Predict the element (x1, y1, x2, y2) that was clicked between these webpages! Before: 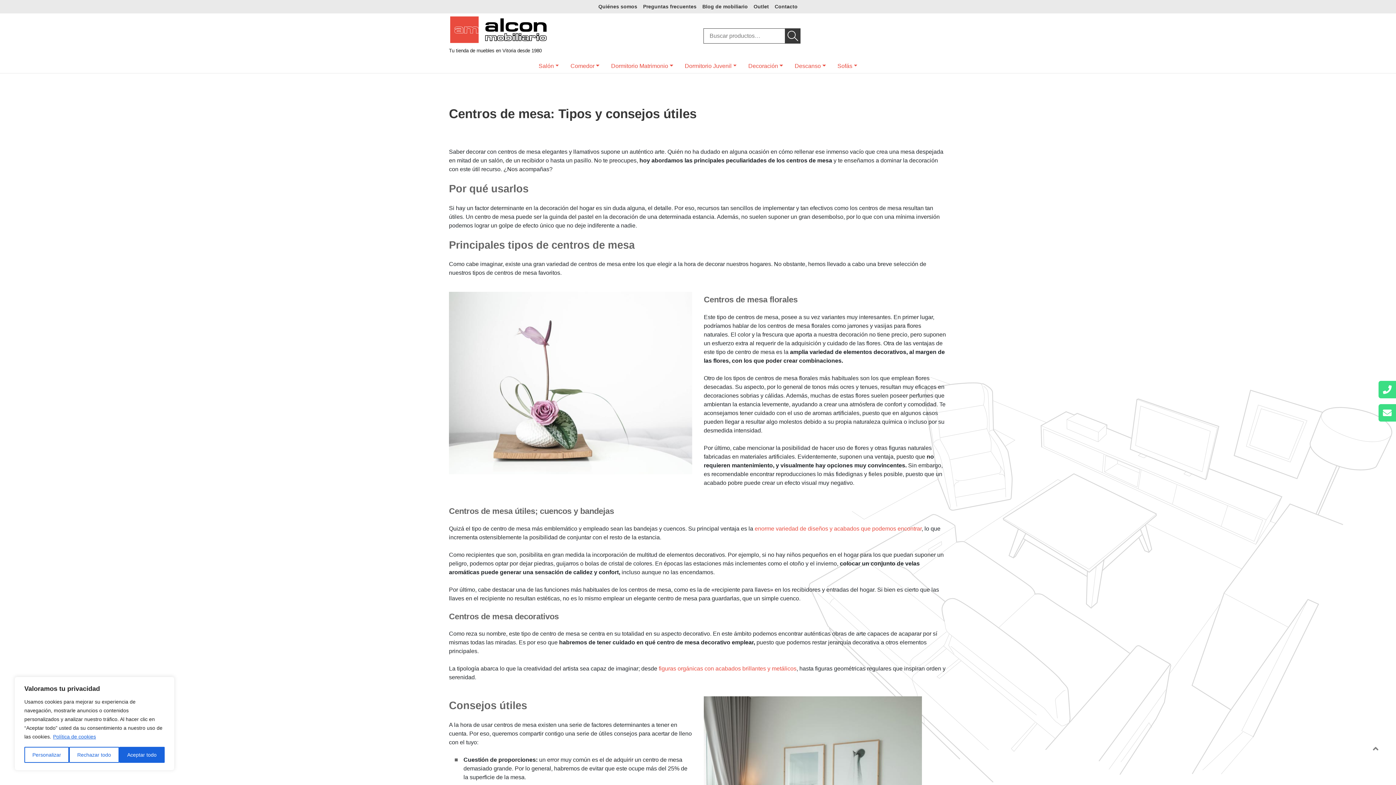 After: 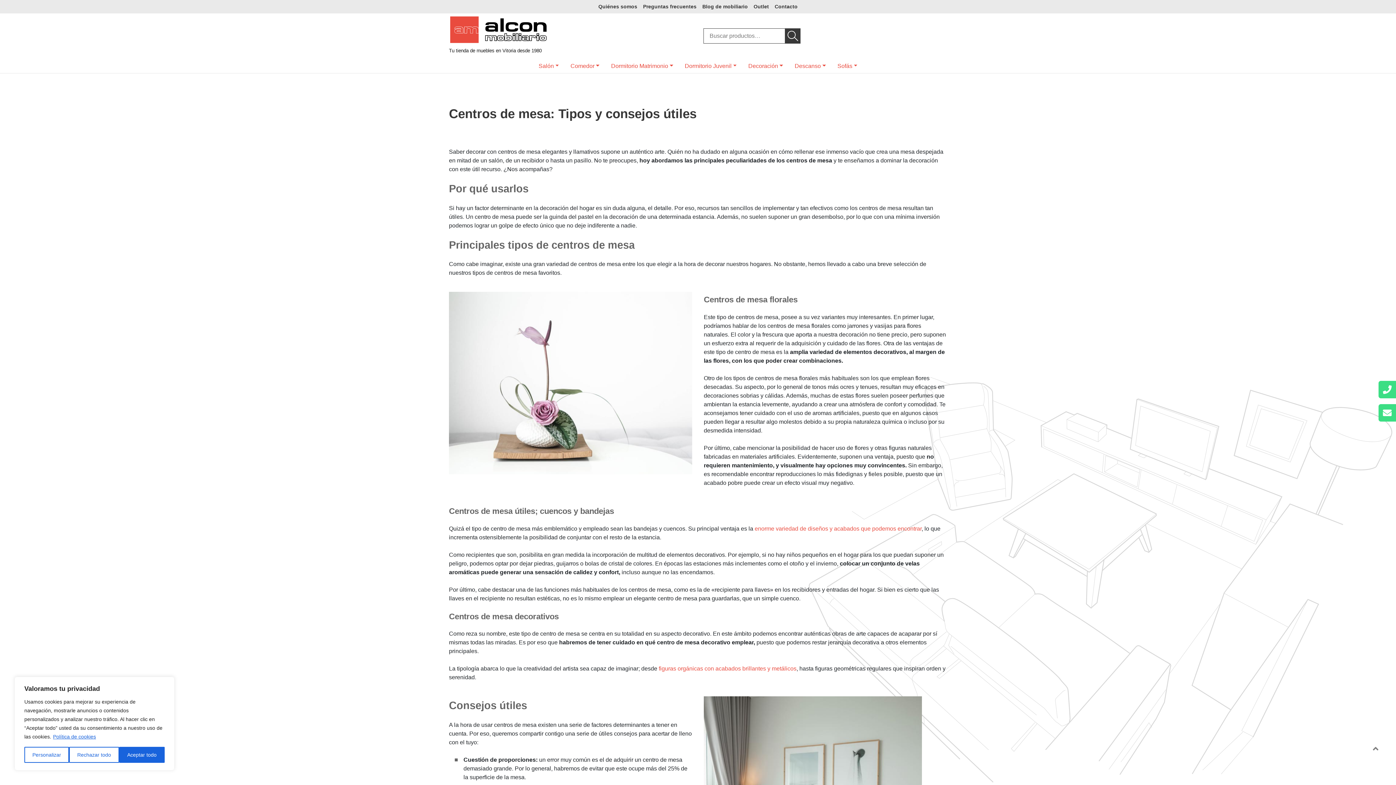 Action: label: Política de cookies bbox: (52, 733, 96, 740)